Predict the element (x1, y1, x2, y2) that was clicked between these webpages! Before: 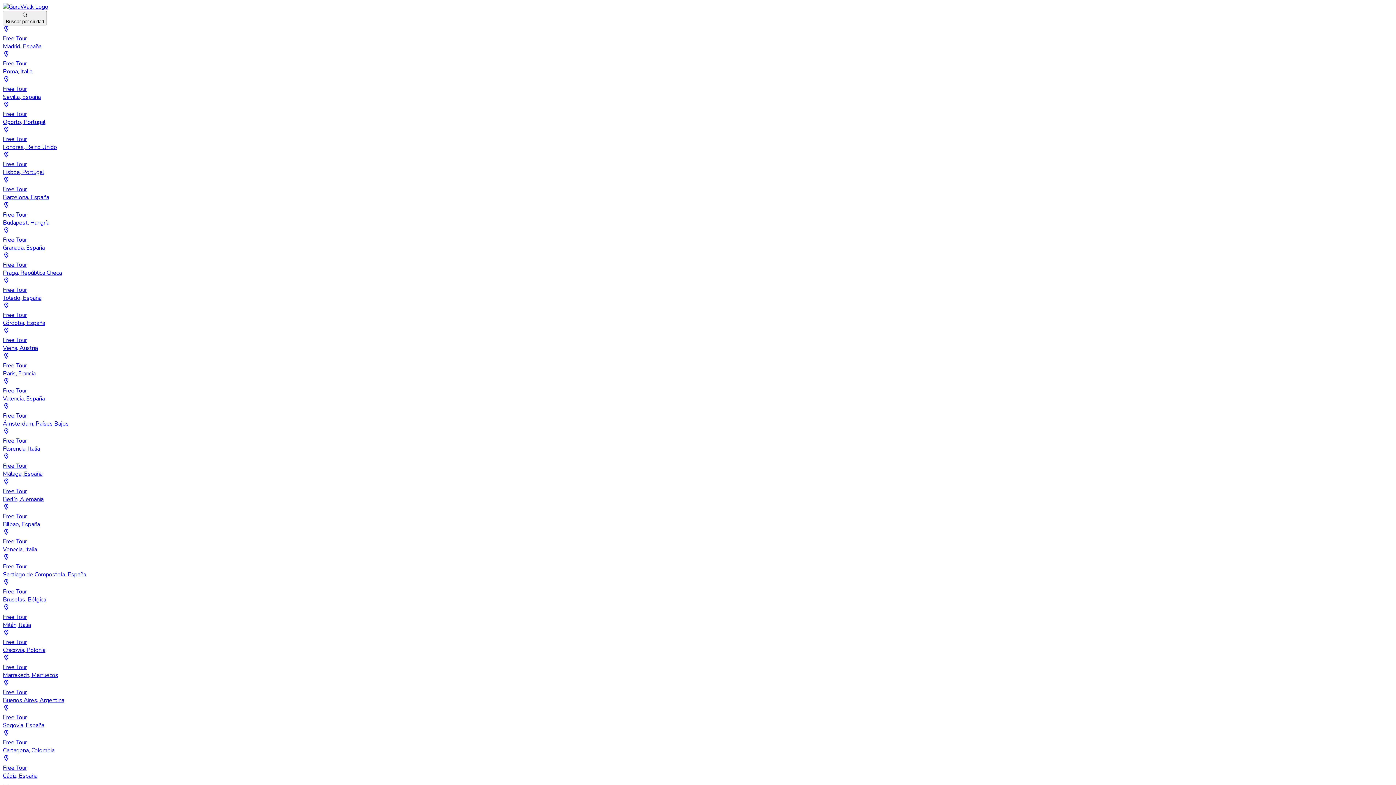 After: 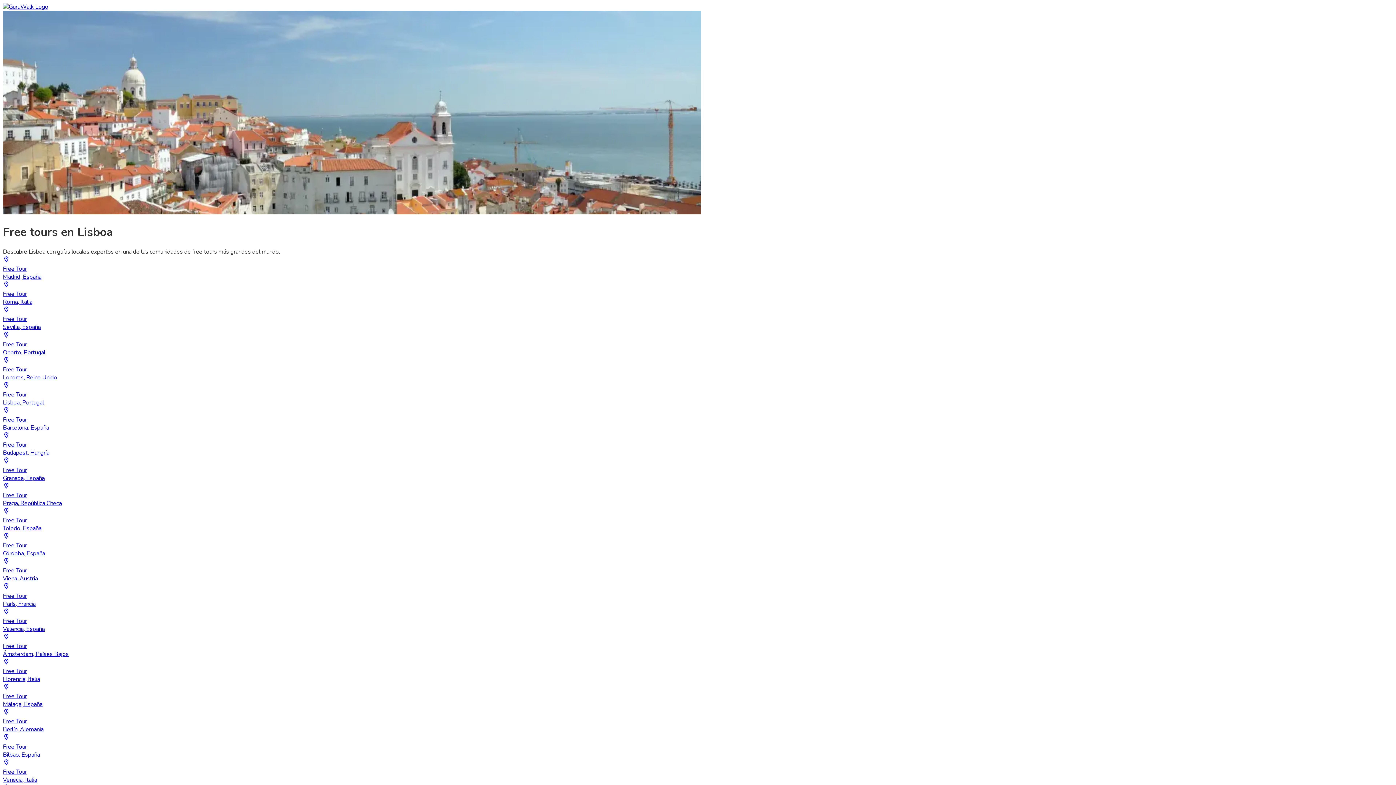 Action: bbox: (2, 151, 1393, 176) label: Free Tour
Lisboa, Portugal